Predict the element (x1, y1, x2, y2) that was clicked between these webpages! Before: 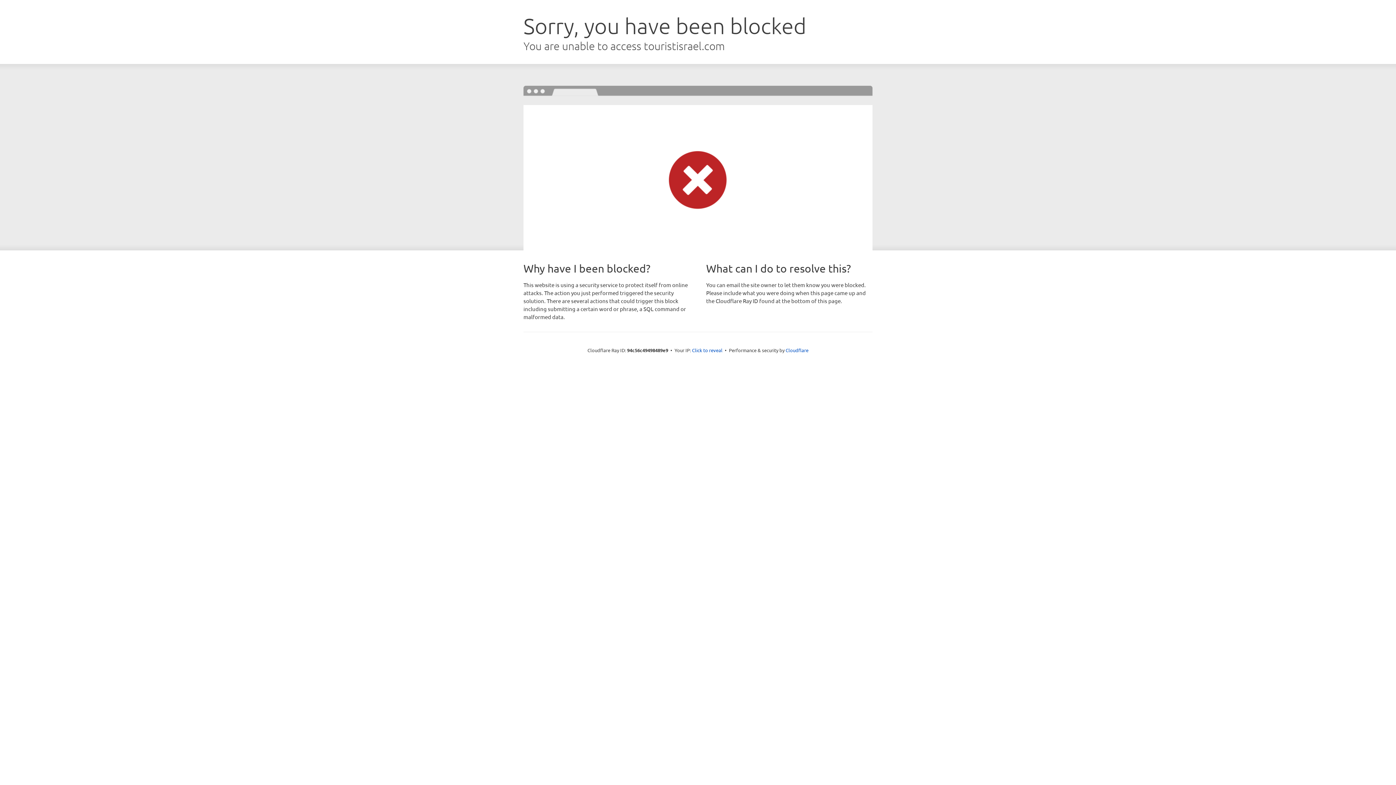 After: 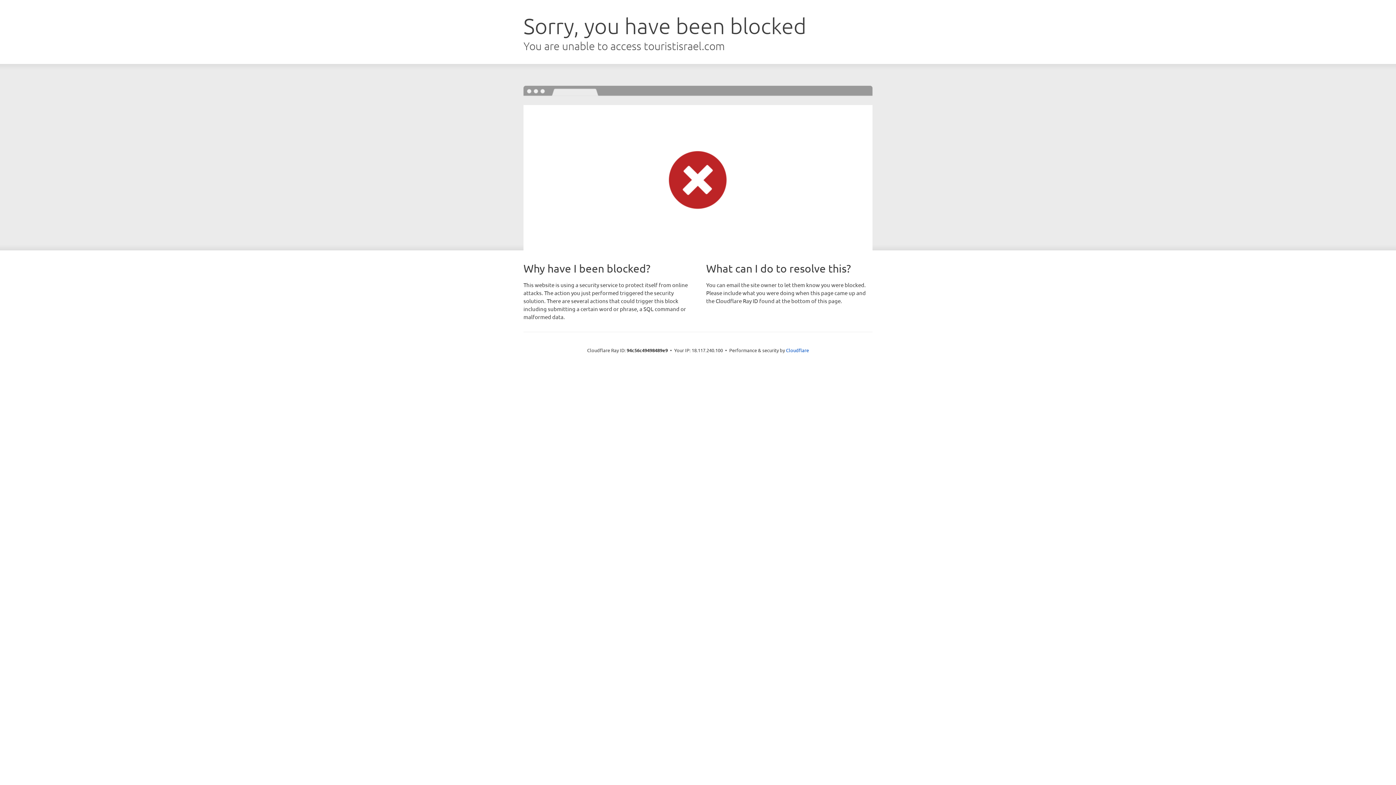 Action: bbox: (692, 346, 722, 353) label: Click to reveal